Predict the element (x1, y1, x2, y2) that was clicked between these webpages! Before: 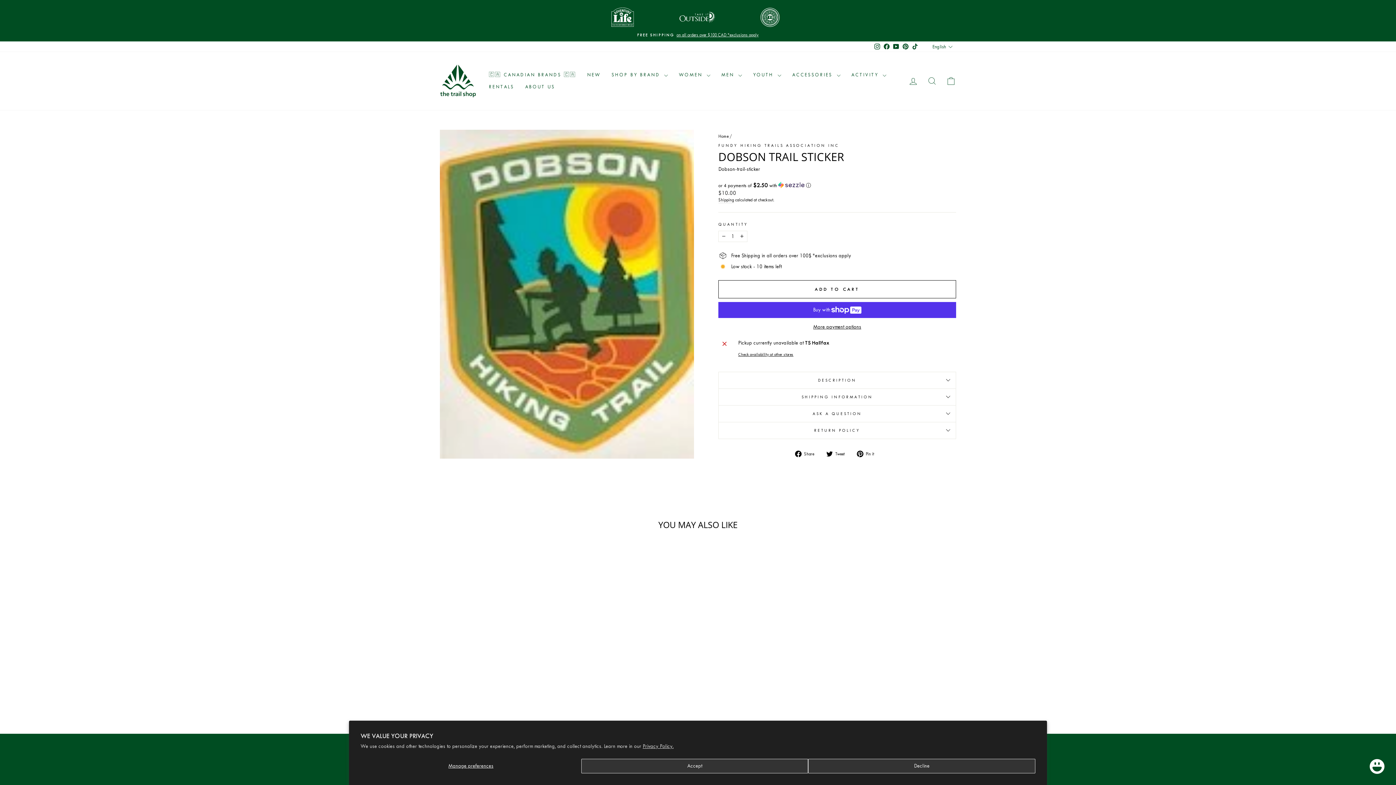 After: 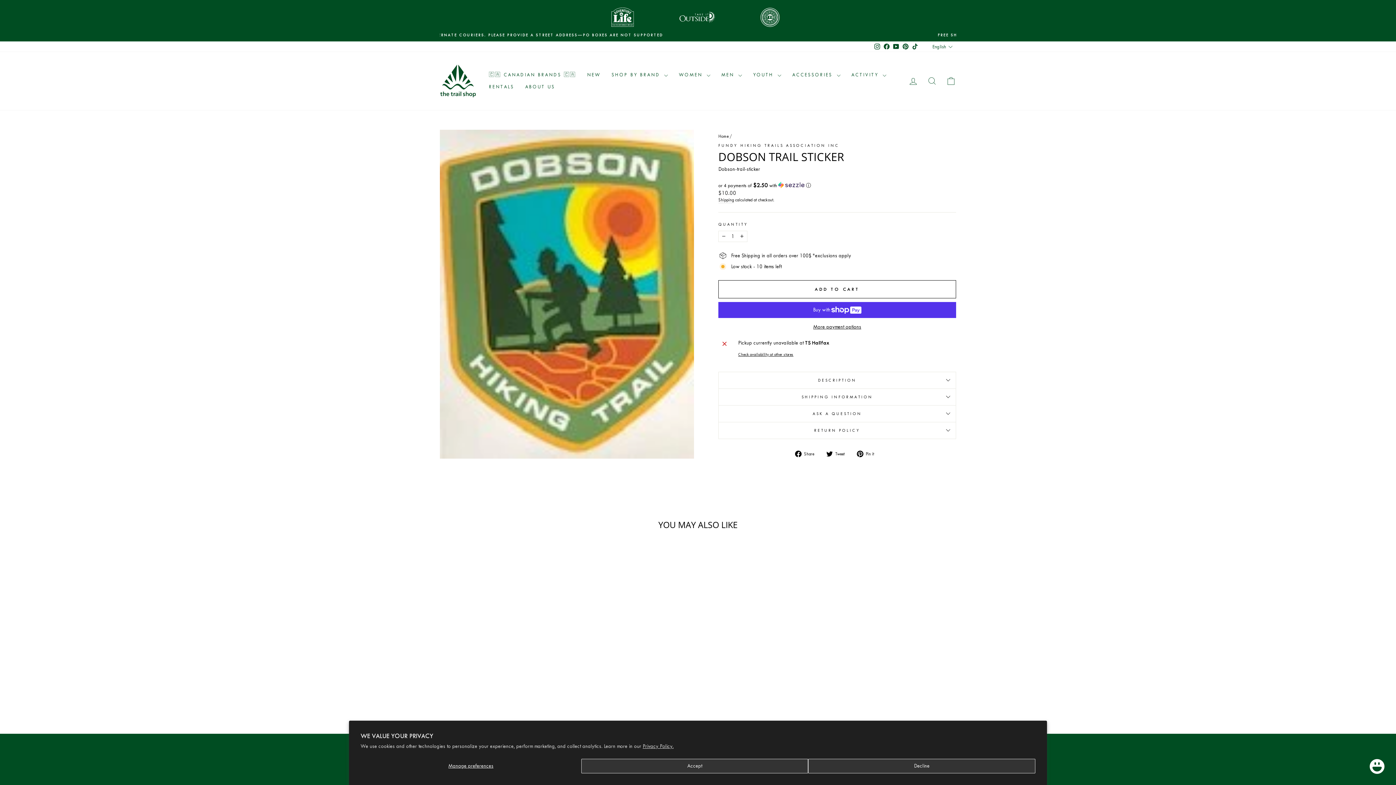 Action: label: Facebook bbox: (882, 41, 891, 51)